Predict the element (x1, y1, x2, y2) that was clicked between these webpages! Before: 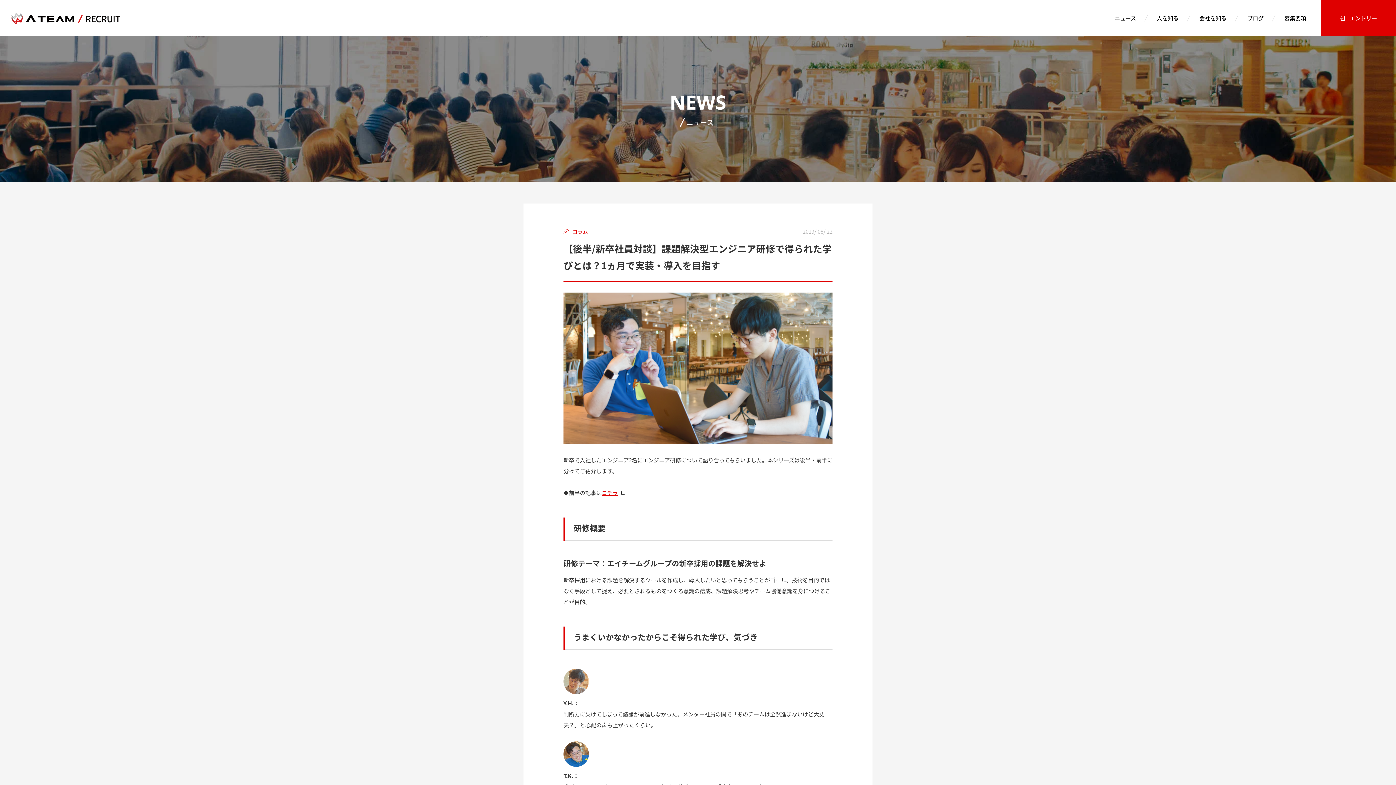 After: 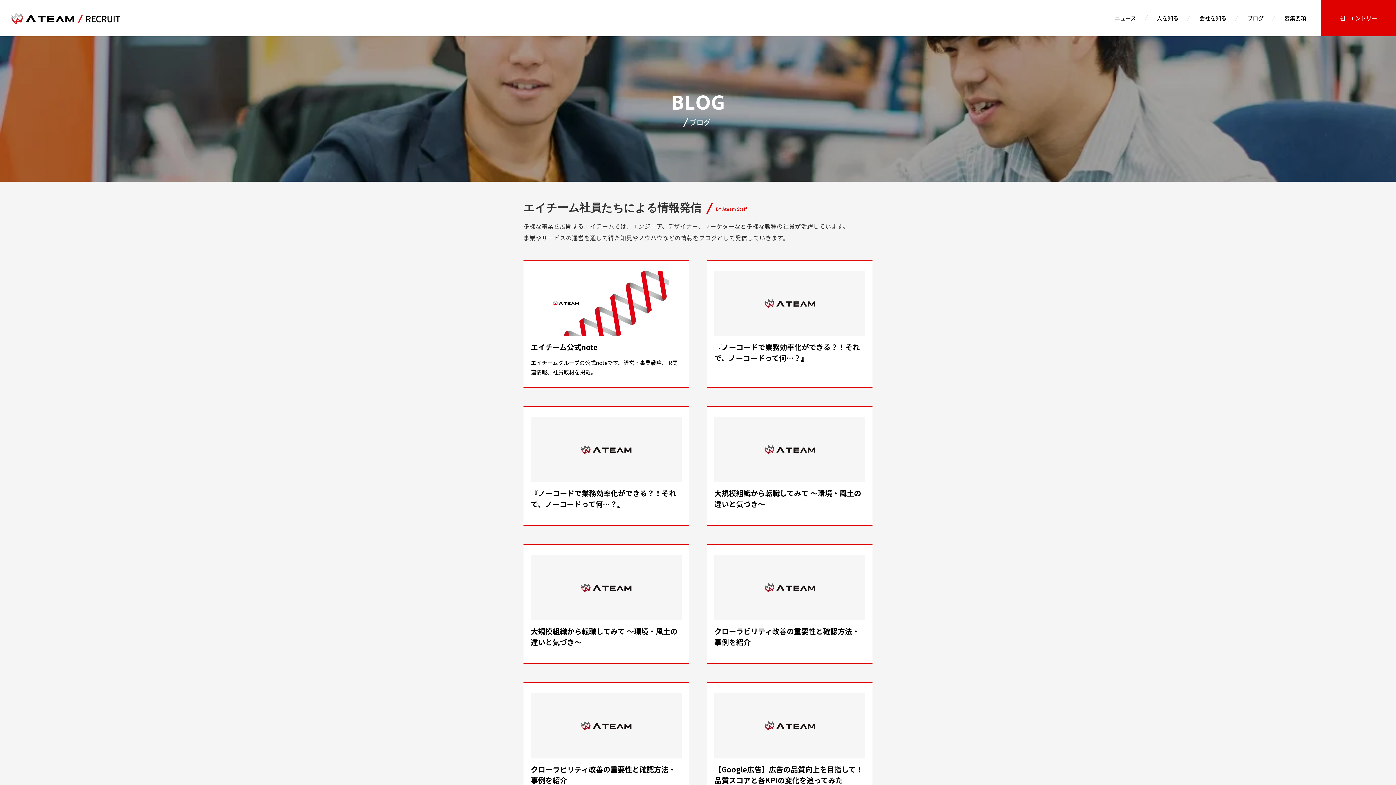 Action: bbox: (1247, 14, 1264, 22) label: ブログ